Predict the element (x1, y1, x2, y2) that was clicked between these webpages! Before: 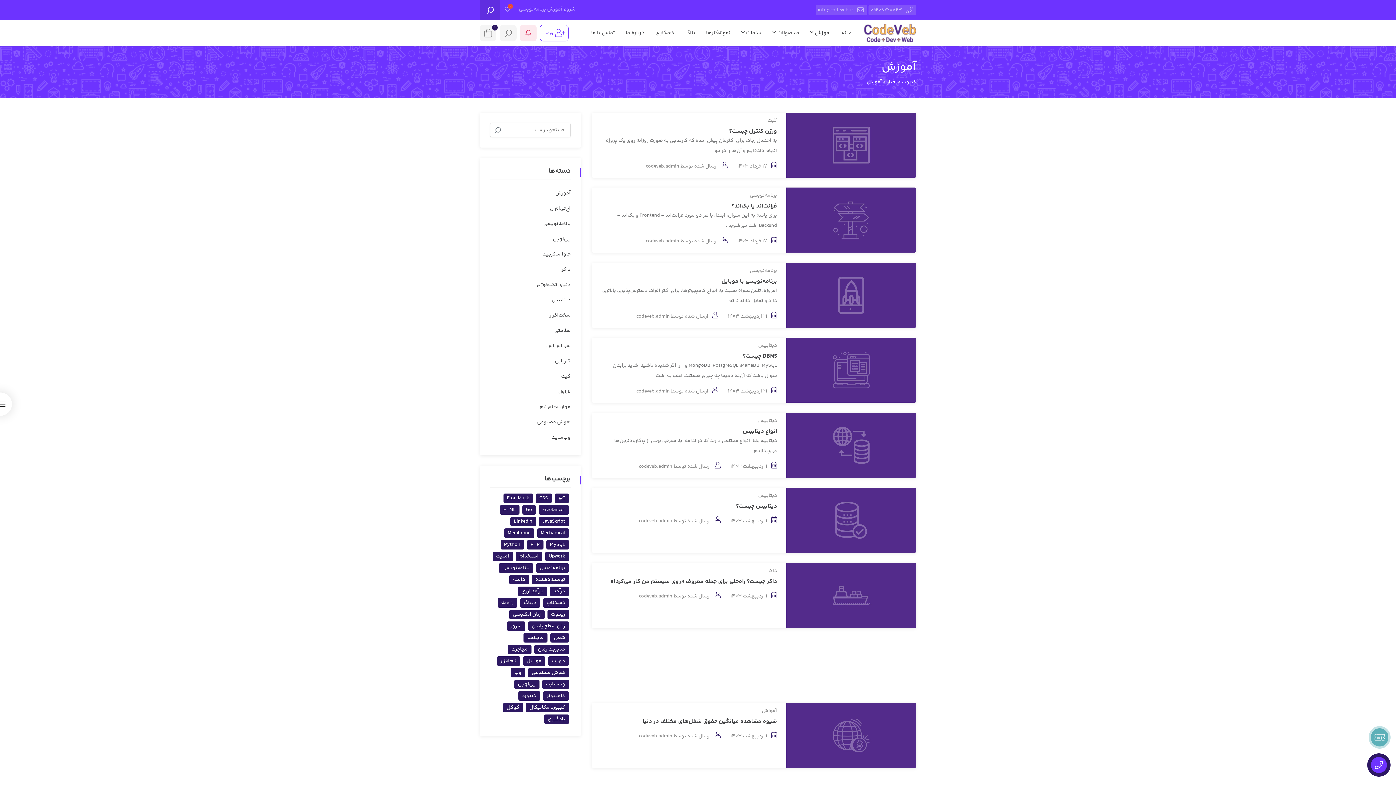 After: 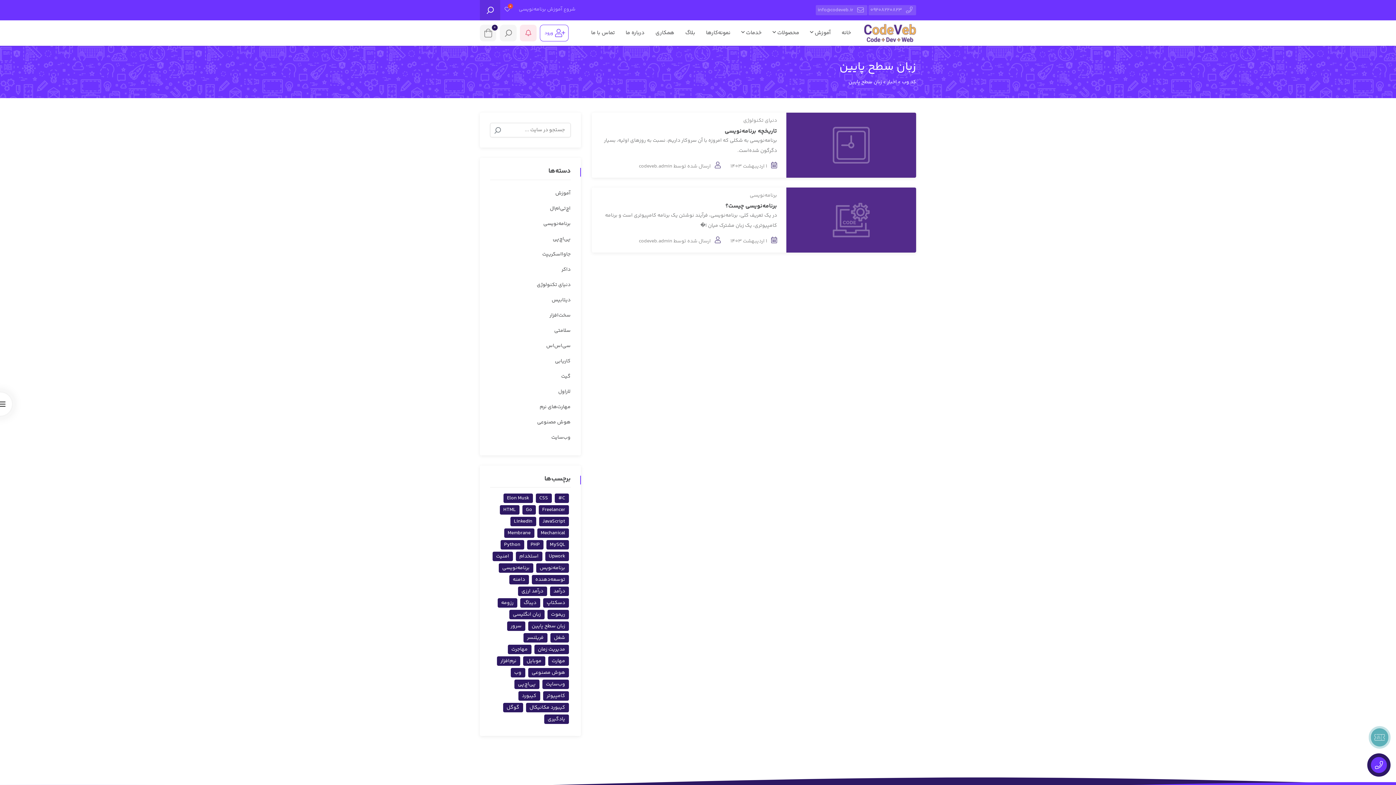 Action: bbox: (528, 621, 568, 631) label: زبان سطح پایین (2 مورد)